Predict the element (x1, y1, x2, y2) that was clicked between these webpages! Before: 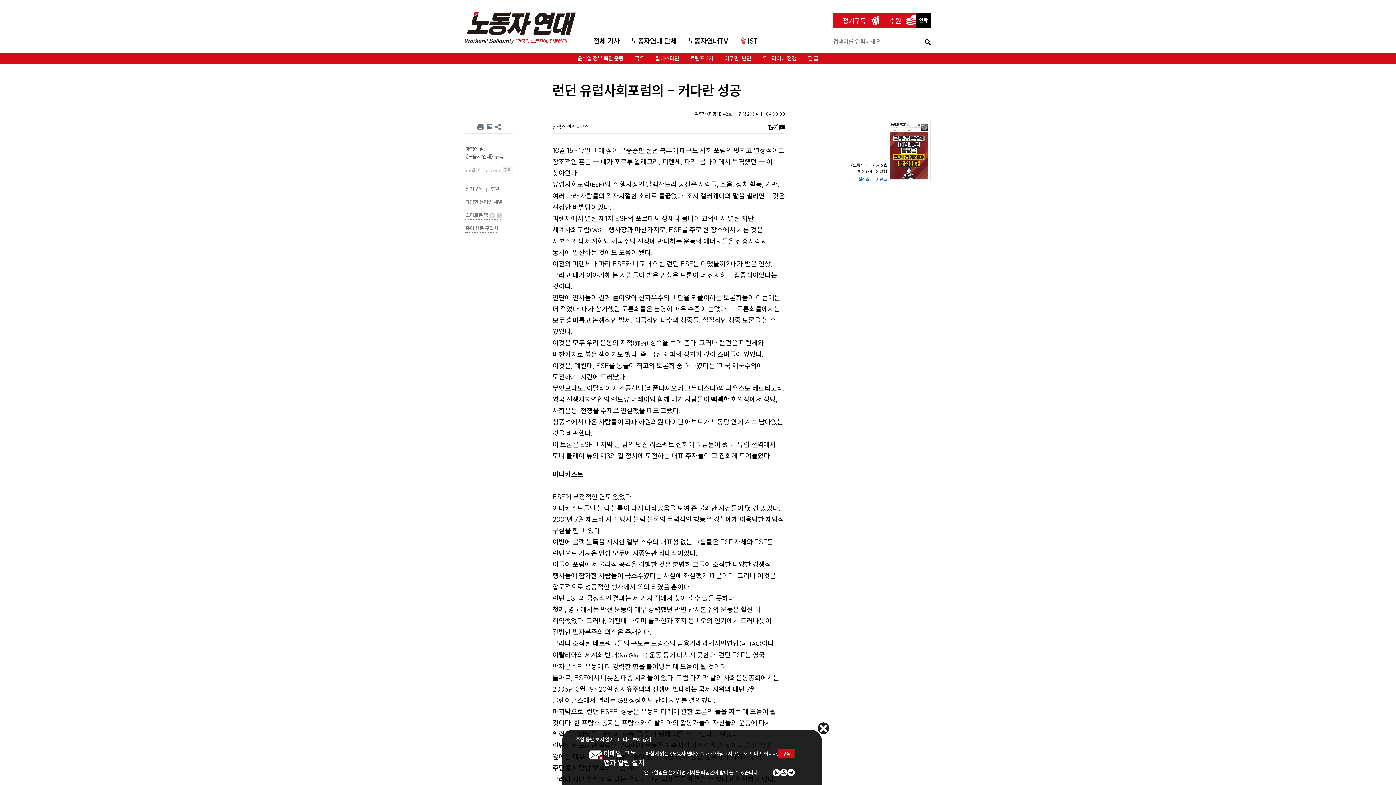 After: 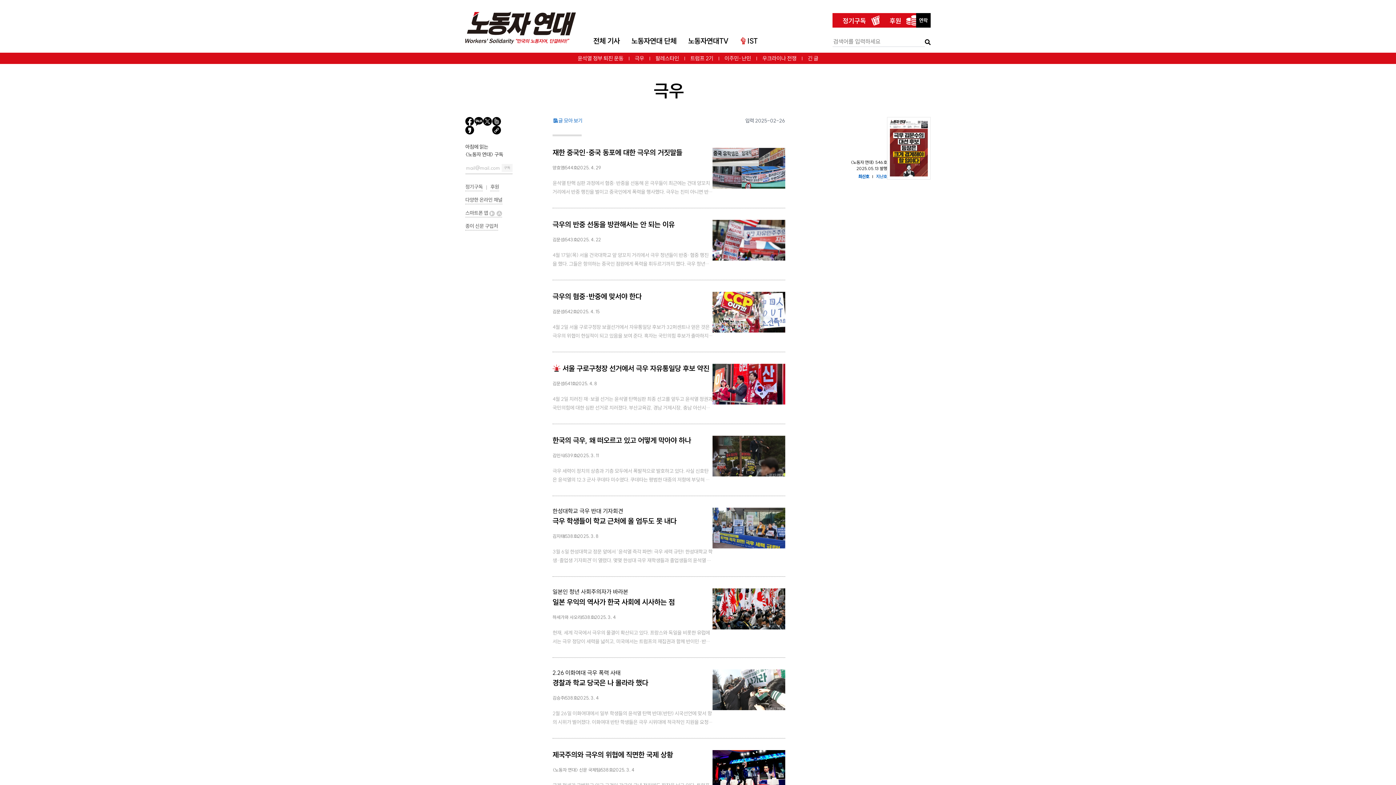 Action: label: 극우 bbox: (629, 53, 649, 63)